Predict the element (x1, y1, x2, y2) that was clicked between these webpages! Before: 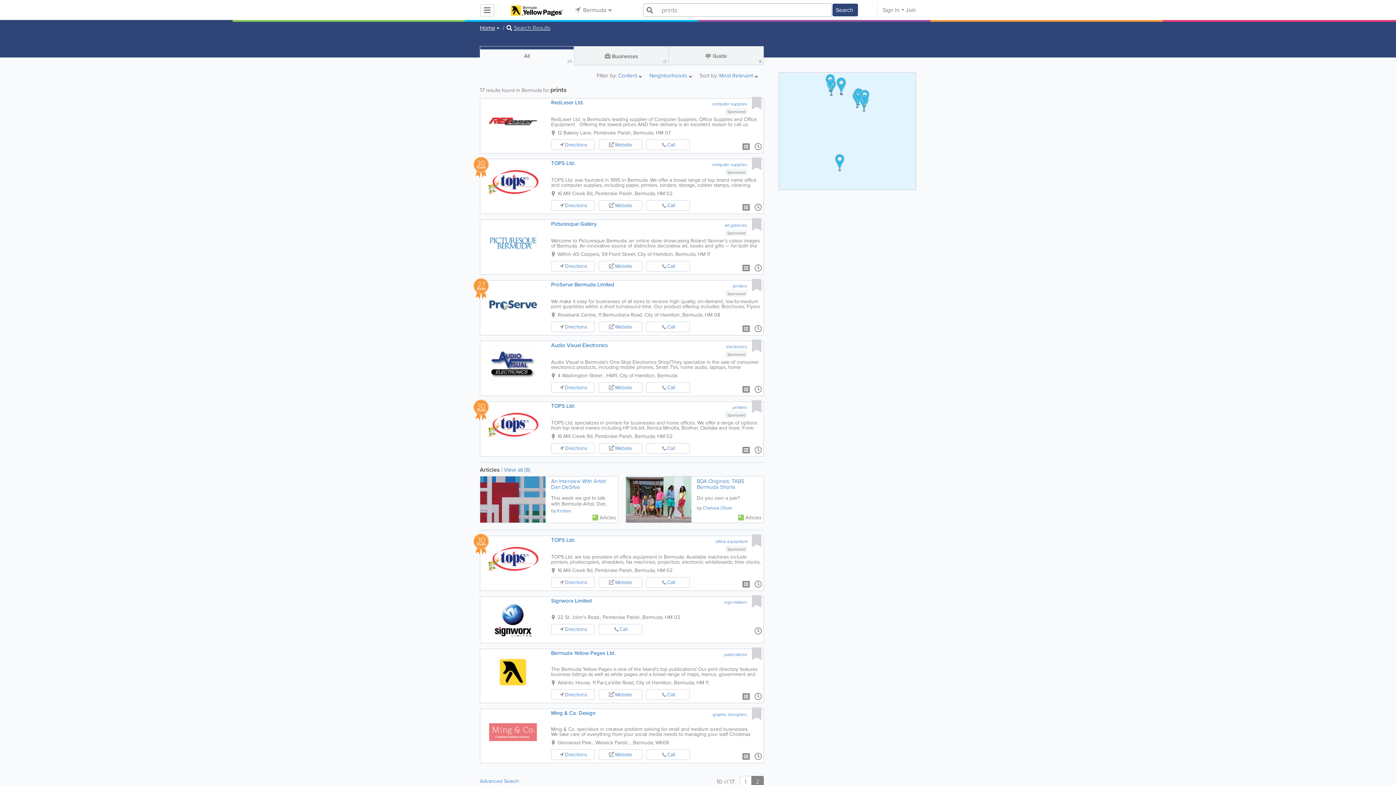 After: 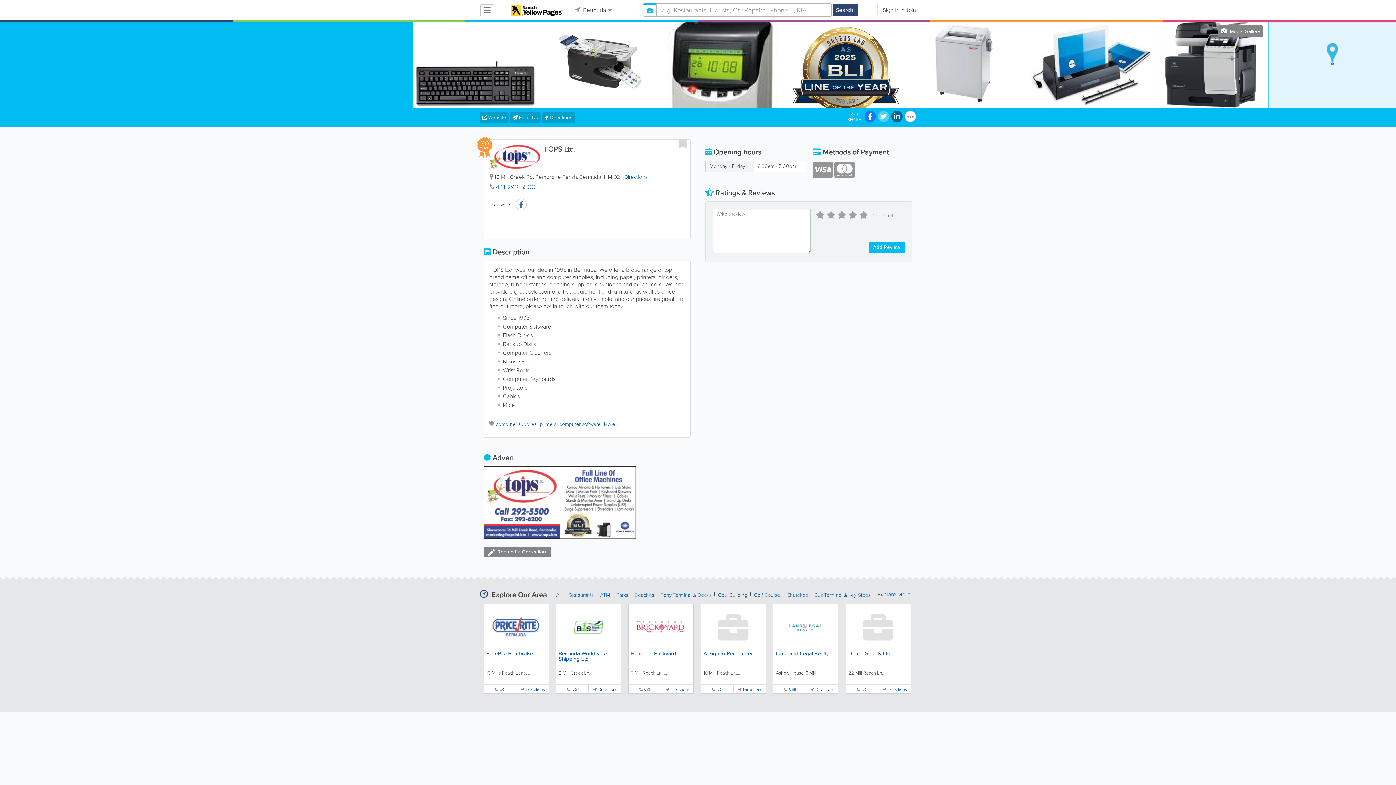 Action: bbox: (551, 159, 575, 167) label: TOPS Ltd.